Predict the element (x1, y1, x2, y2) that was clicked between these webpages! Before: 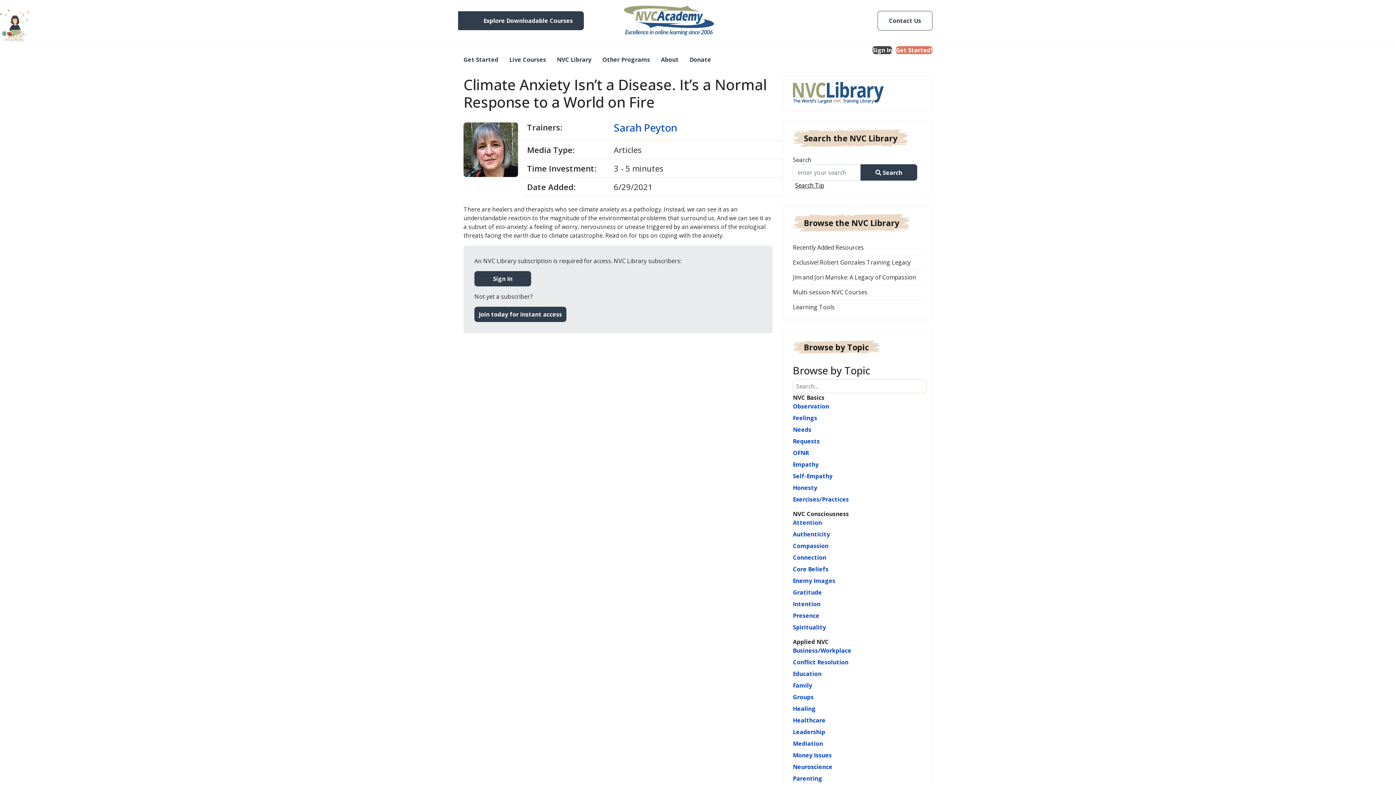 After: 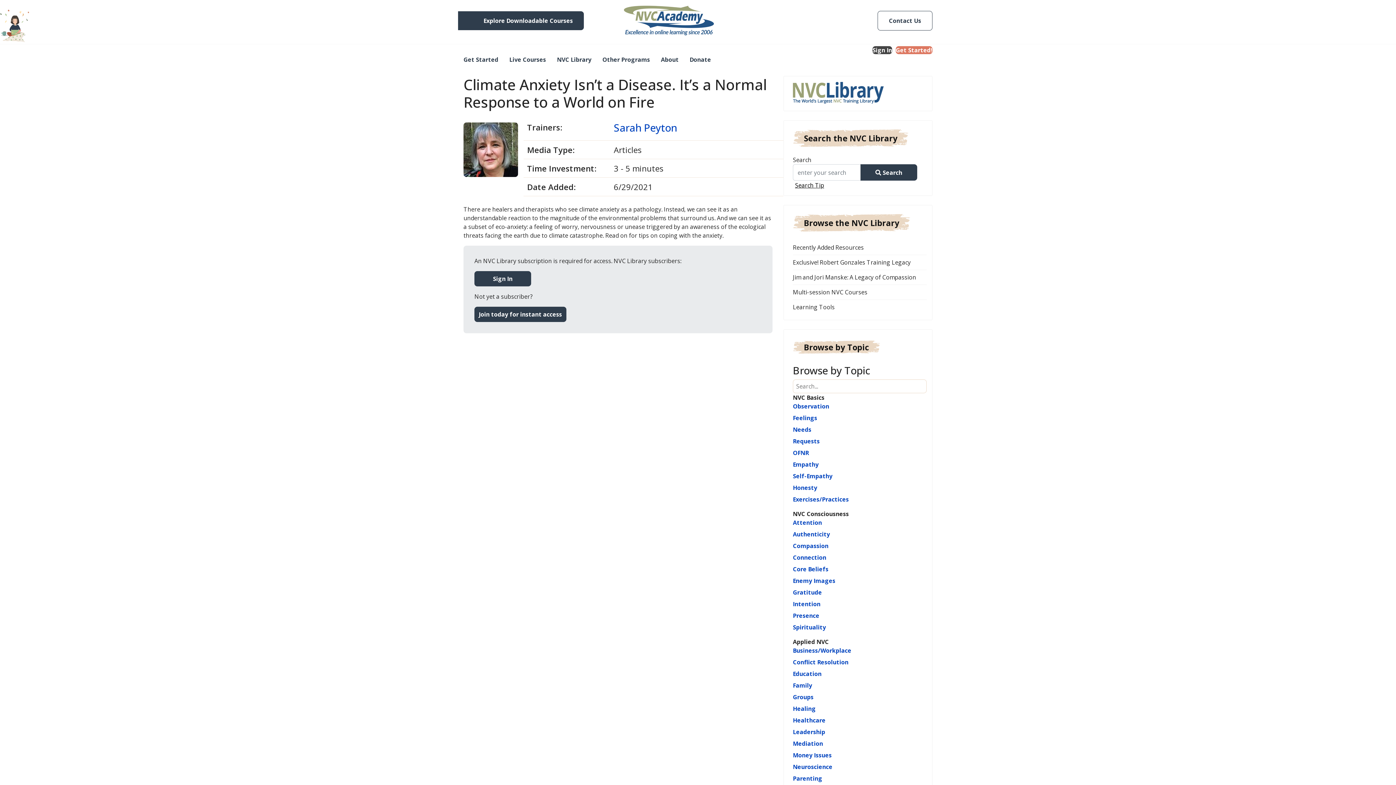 Action: label: Applied NVC bbox: (793, 638, 829, 646)